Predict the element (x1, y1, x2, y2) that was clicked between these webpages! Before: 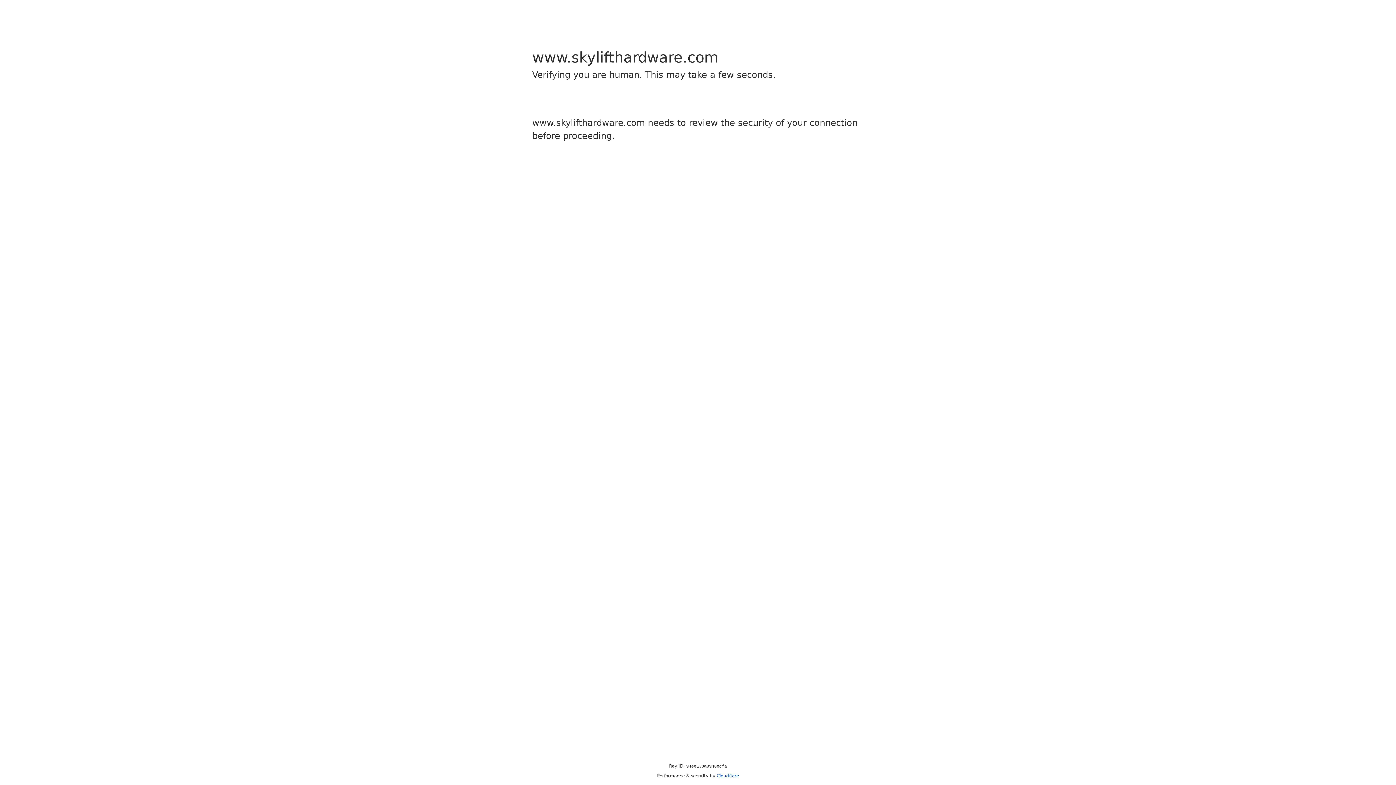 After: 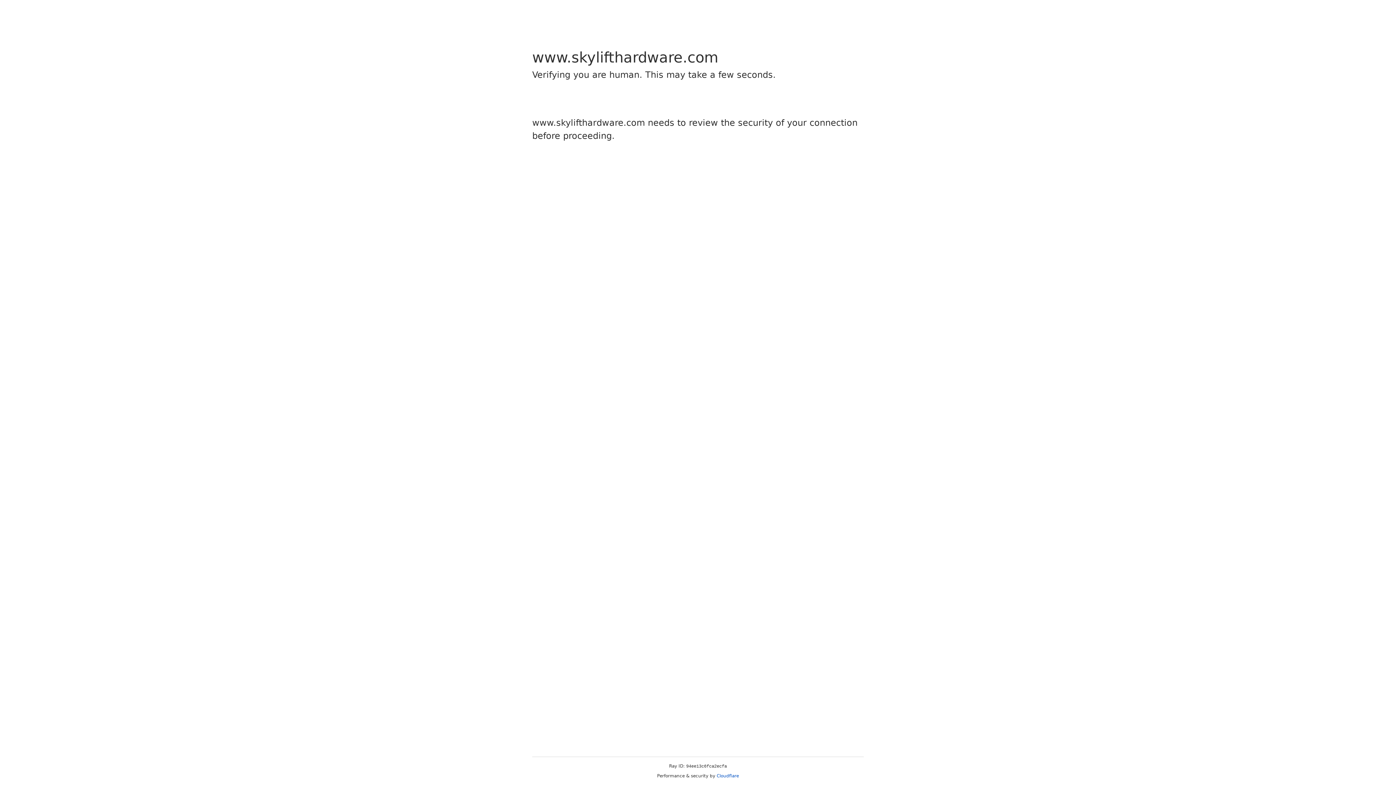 Action: bbox: (716, 773, 739, 778) label: Cloudflare